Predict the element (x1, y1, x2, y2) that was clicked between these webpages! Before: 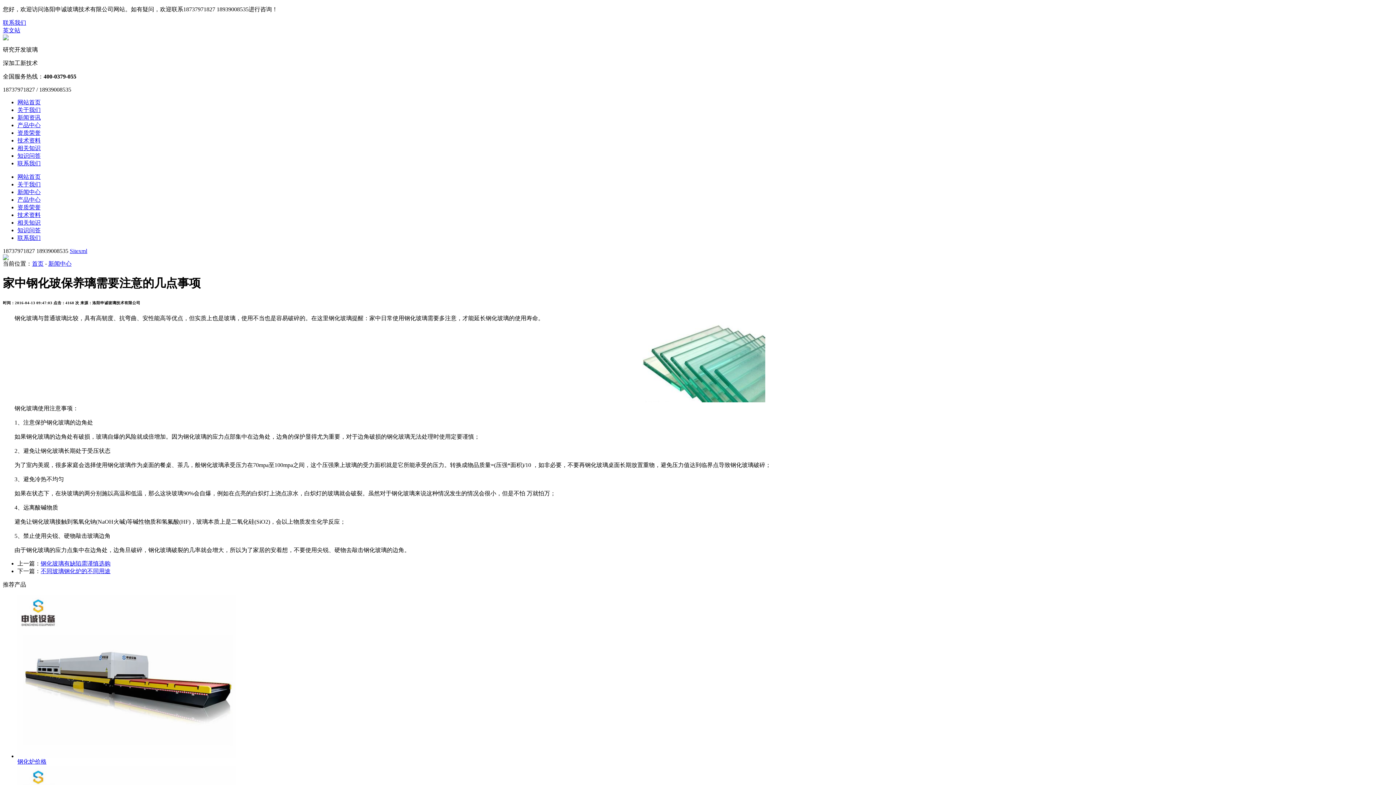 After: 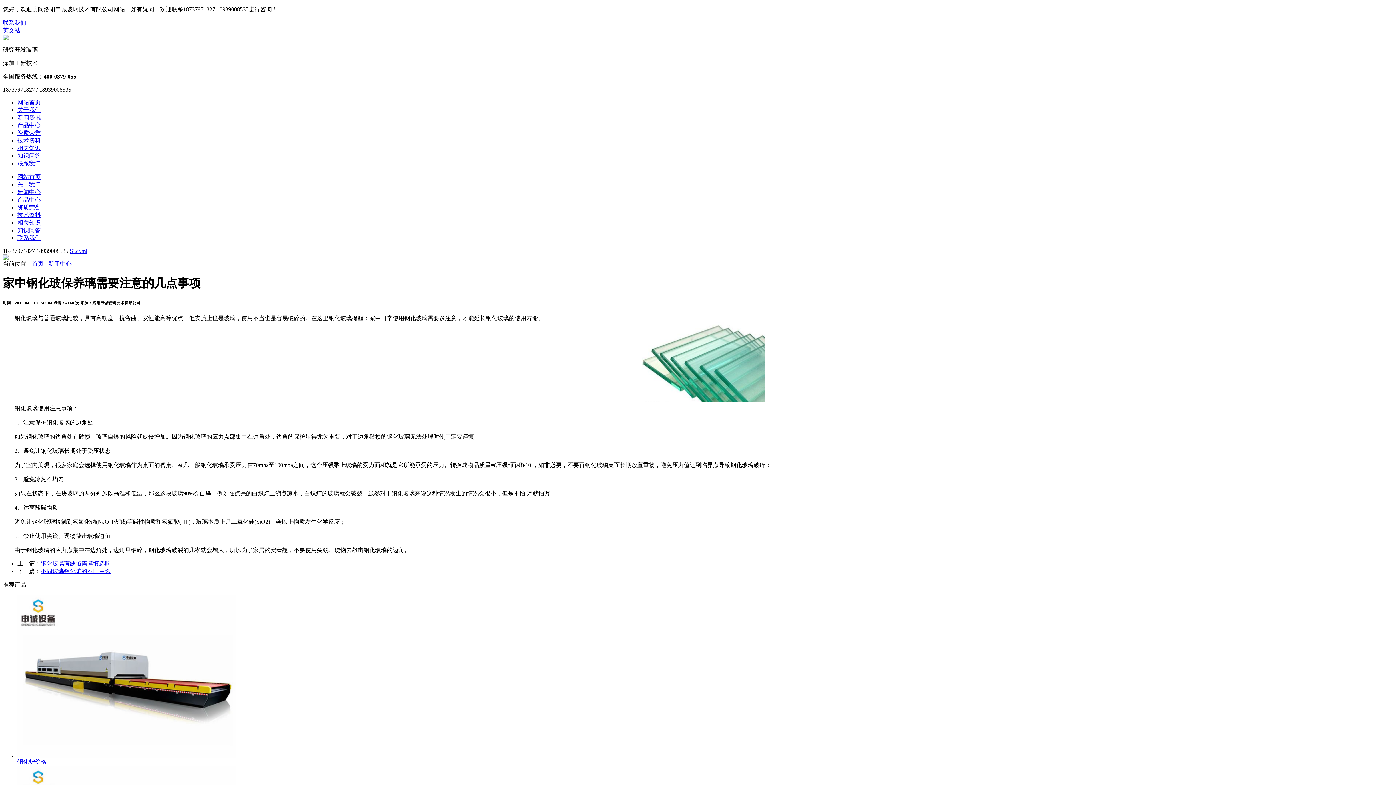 Action: label: Sitexml bbox: (69, 248, 87, 254)